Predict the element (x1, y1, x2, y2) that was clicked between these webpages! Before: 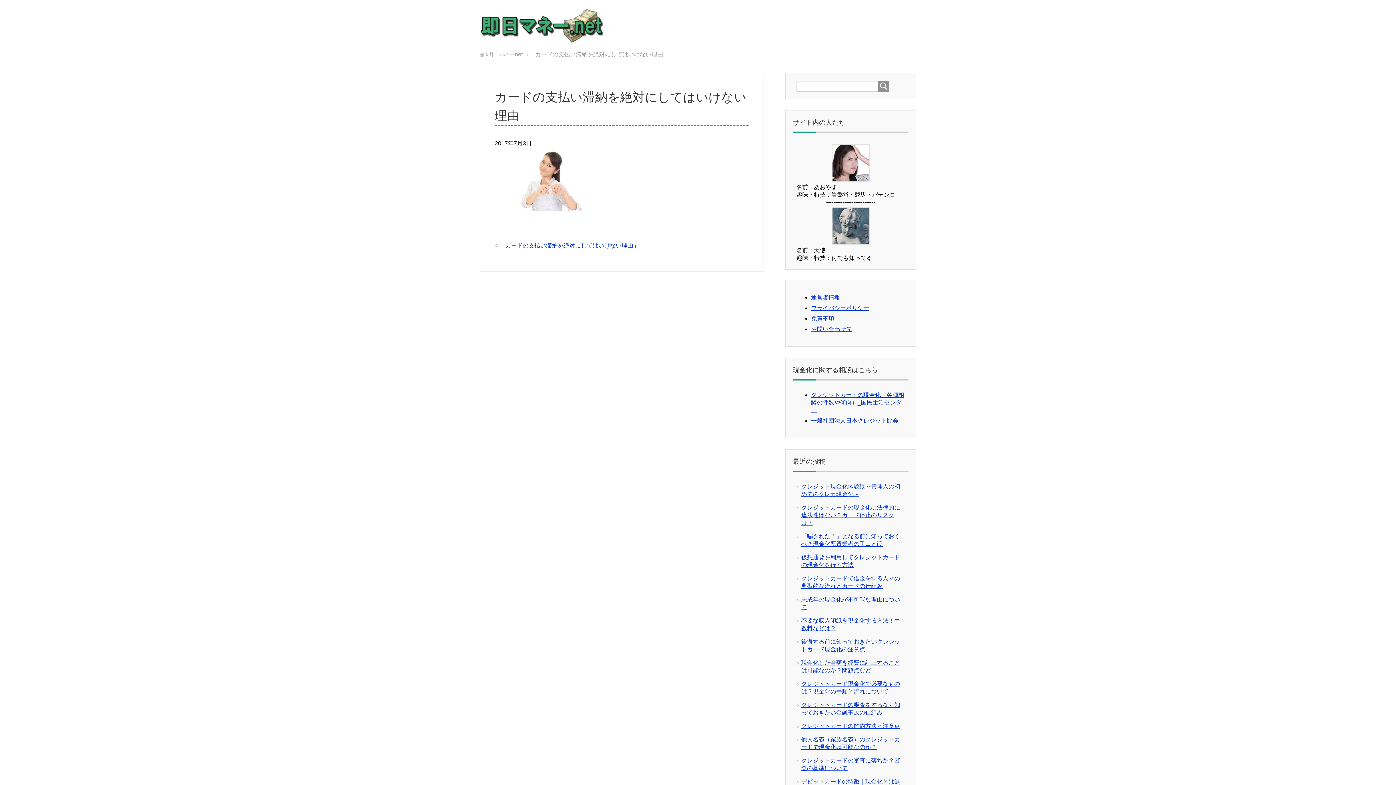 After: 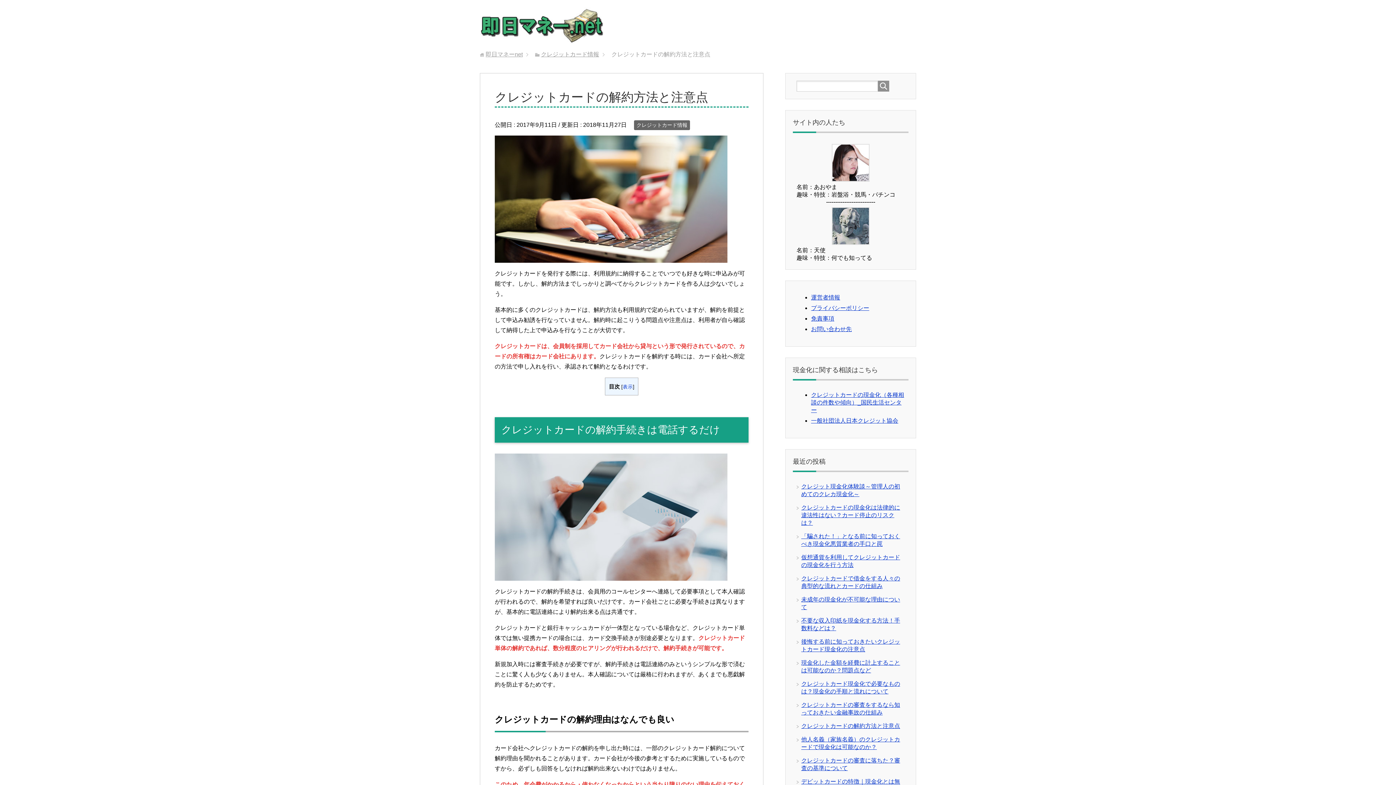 Action: bbox: (801, 723, 900, 729) label: クレジットカードの解約方法と注意点